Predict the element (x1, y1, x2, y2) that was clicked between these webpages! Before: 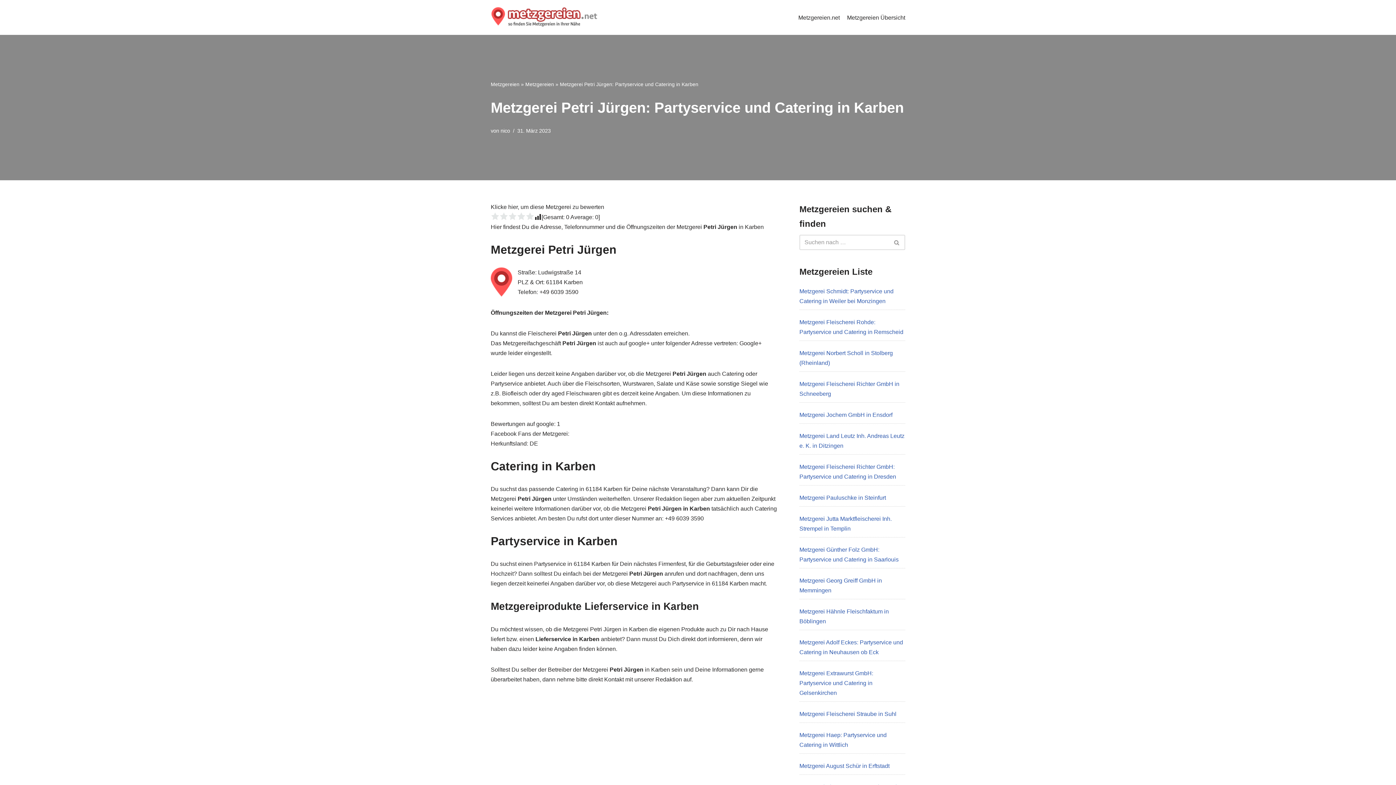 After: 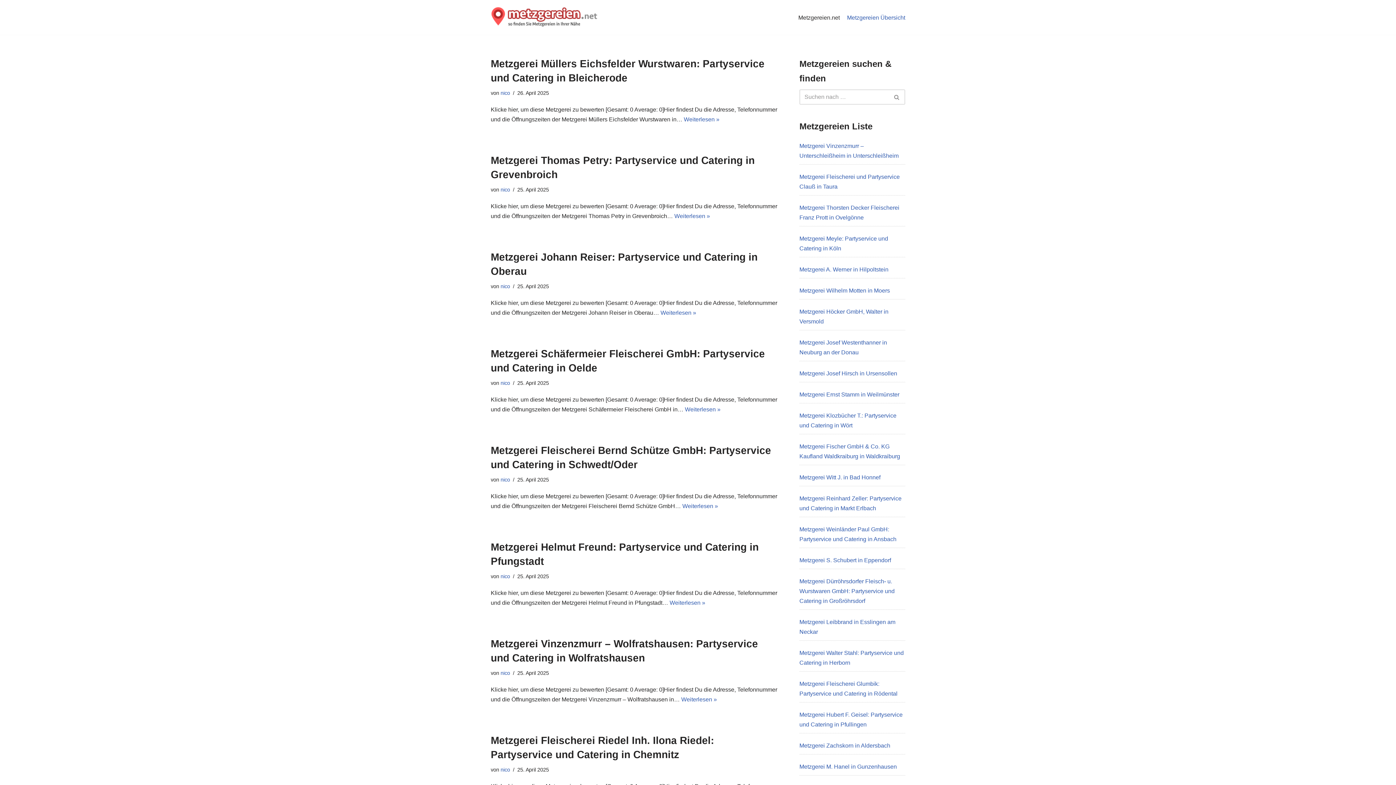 Action: label: Metzgereien bbox: (525, 81, 554, 87)